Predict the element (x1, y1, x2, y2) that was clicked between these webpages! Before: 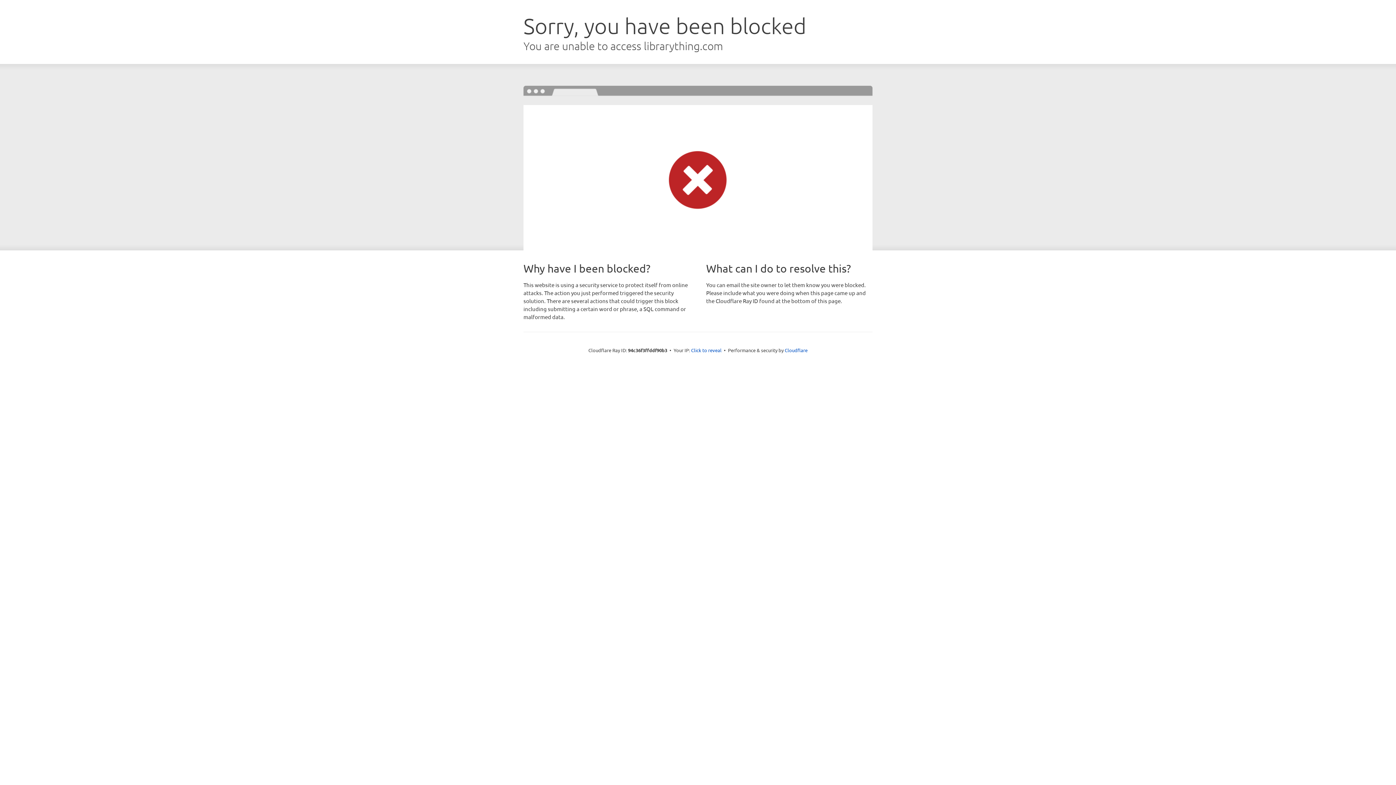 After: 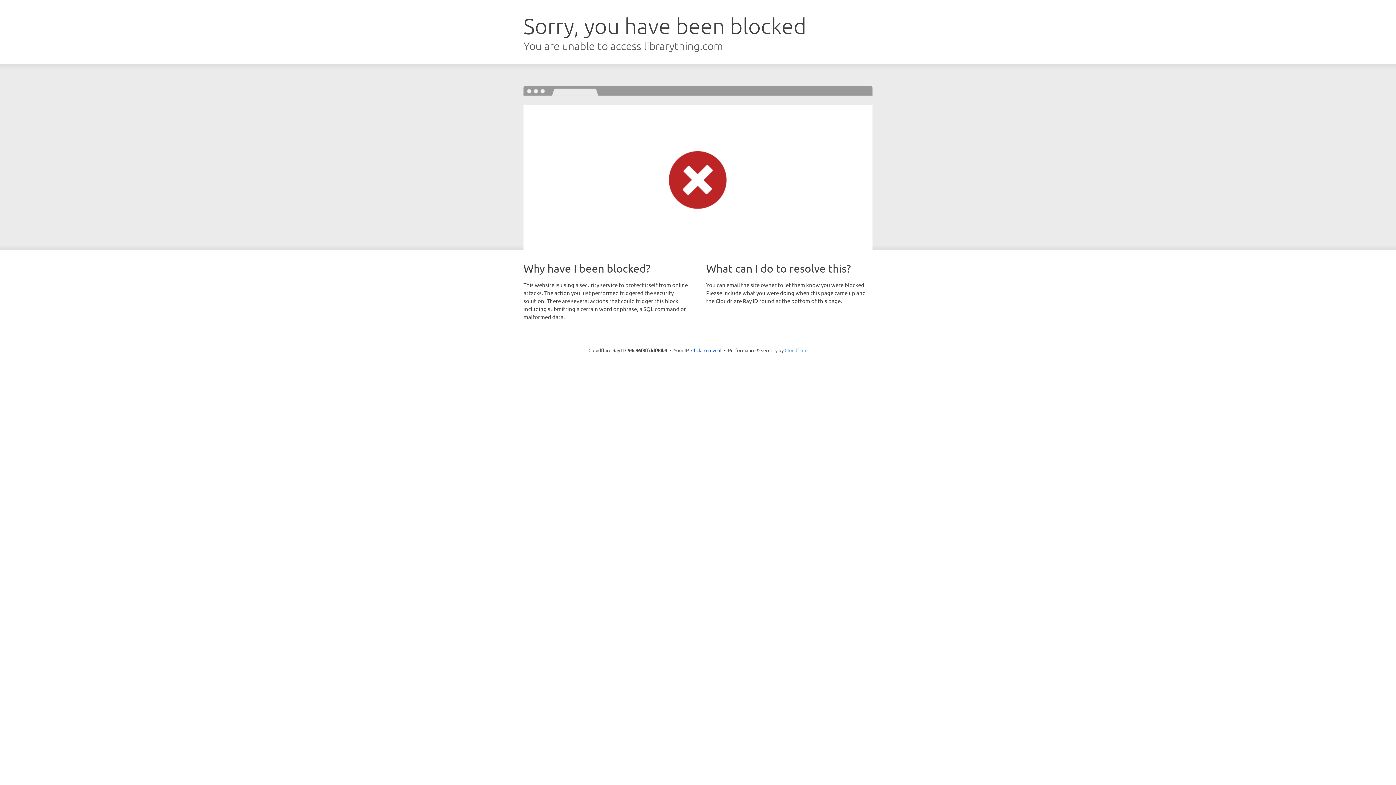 Action: label: Cloudflare bbox: (784, 347, 807, 353)